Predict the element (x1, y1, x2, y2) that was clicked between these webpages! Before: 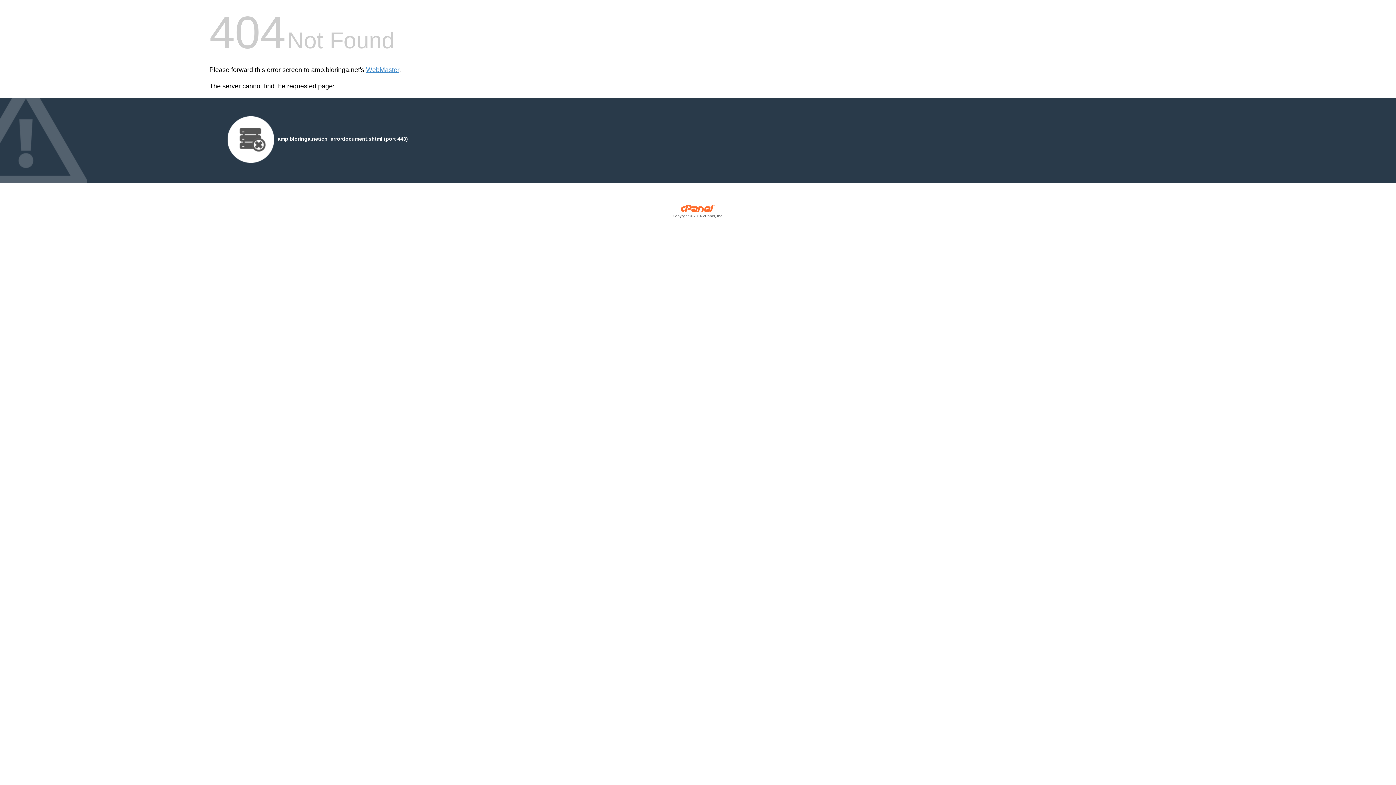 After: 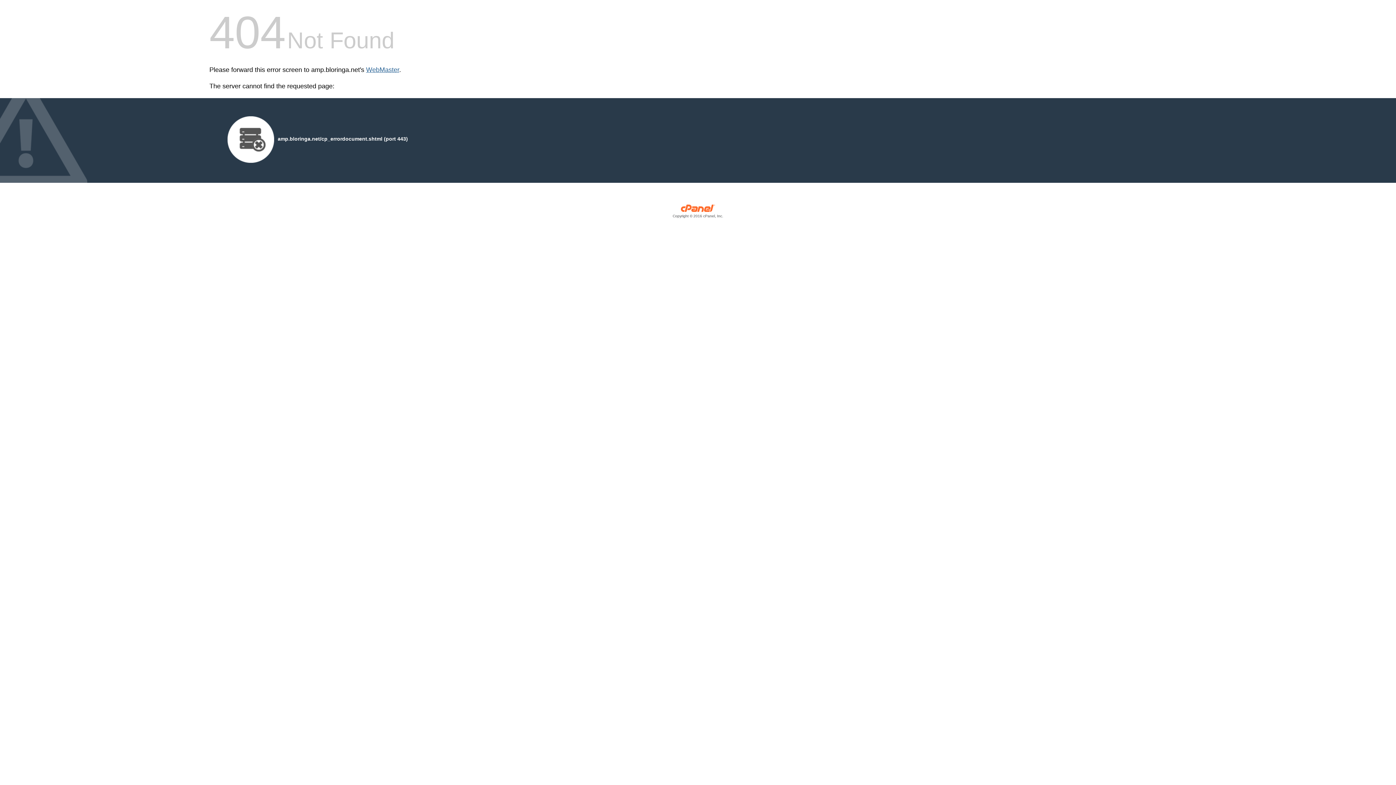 Action: bbox: (366, 66, 399, 73) label: WebMaster